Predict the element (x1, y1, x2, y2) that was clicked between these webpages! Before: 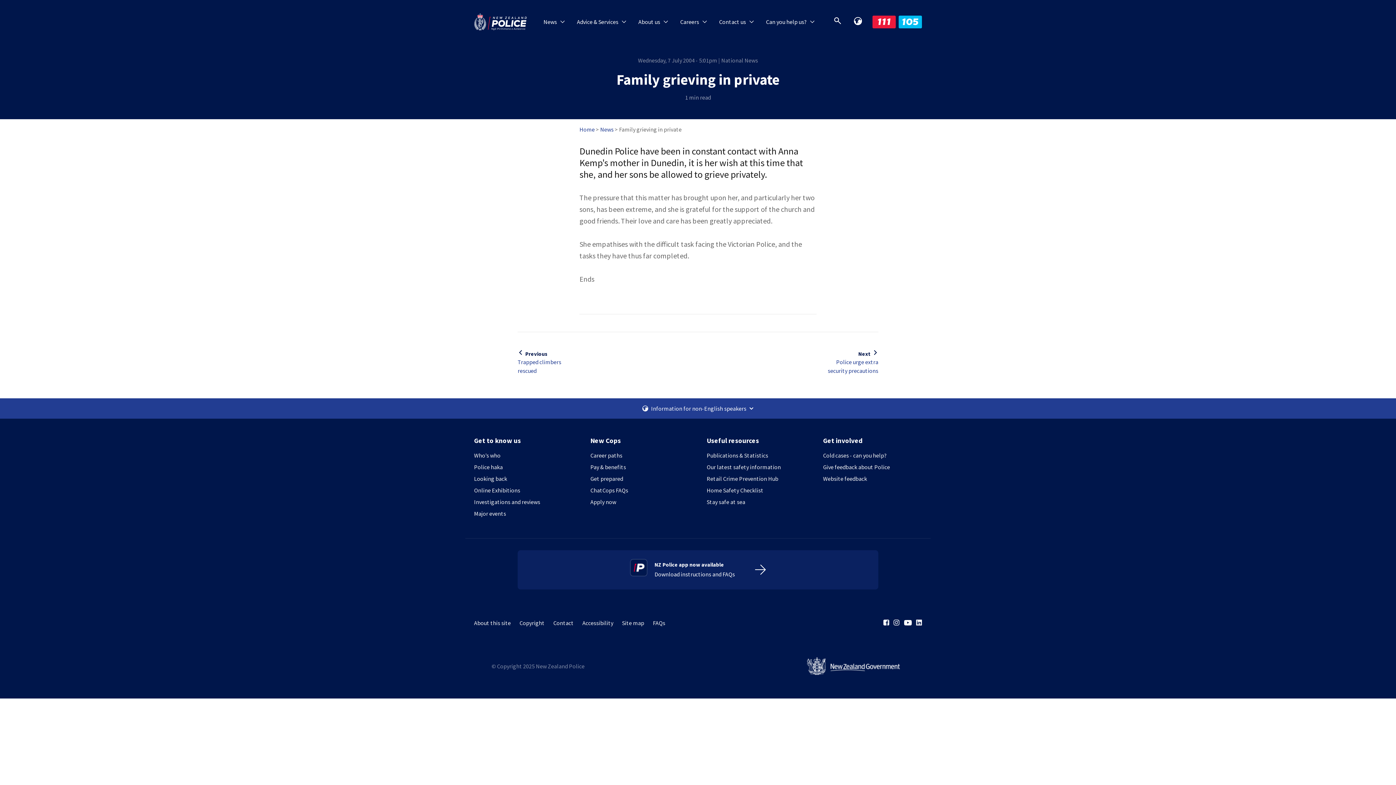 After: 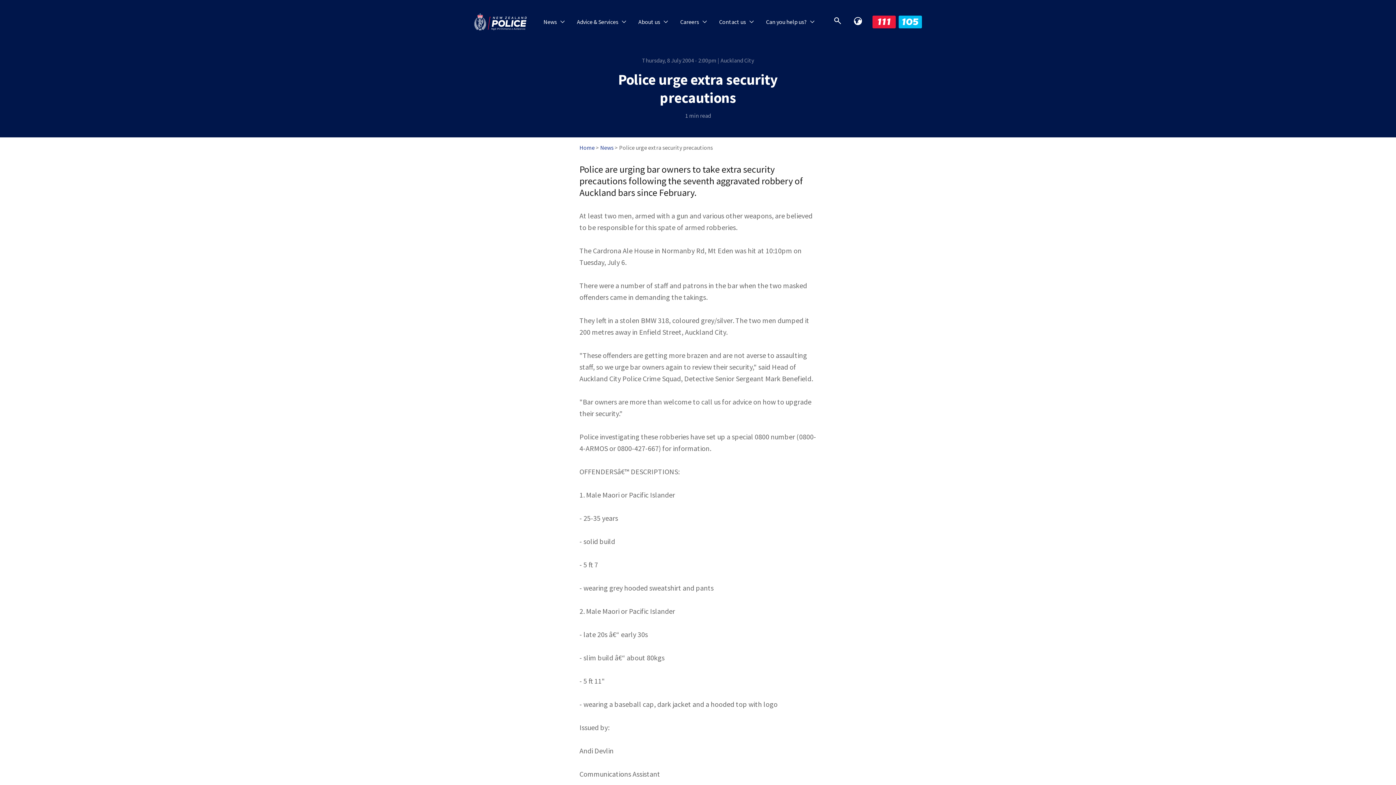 Action: bbox: (824, 351, 878, 375) label: Next
Police urge extra security precautions